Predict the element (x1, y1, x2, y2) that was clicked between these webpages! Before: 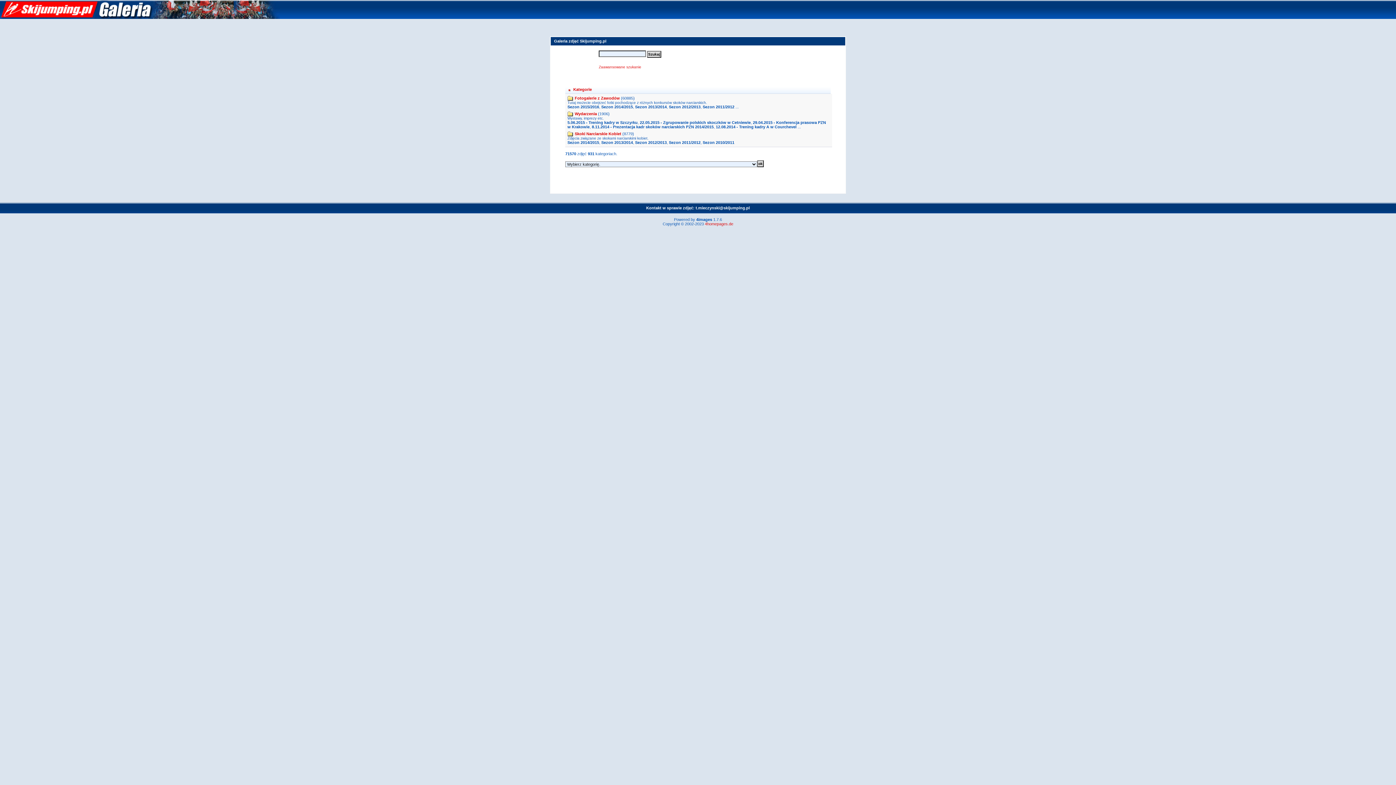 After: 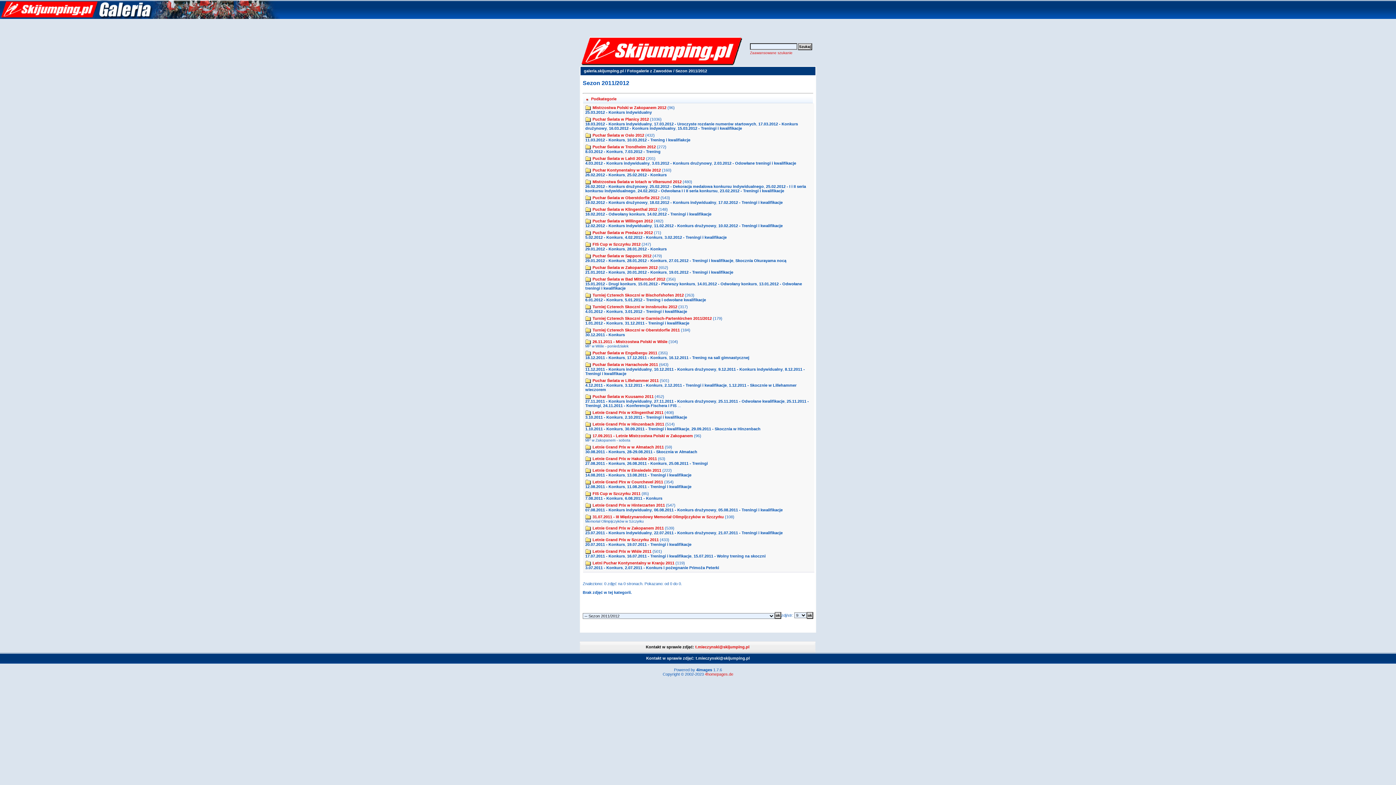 Action: bbox: (702, 104, 734, 109) label: Sezon 2011/2012